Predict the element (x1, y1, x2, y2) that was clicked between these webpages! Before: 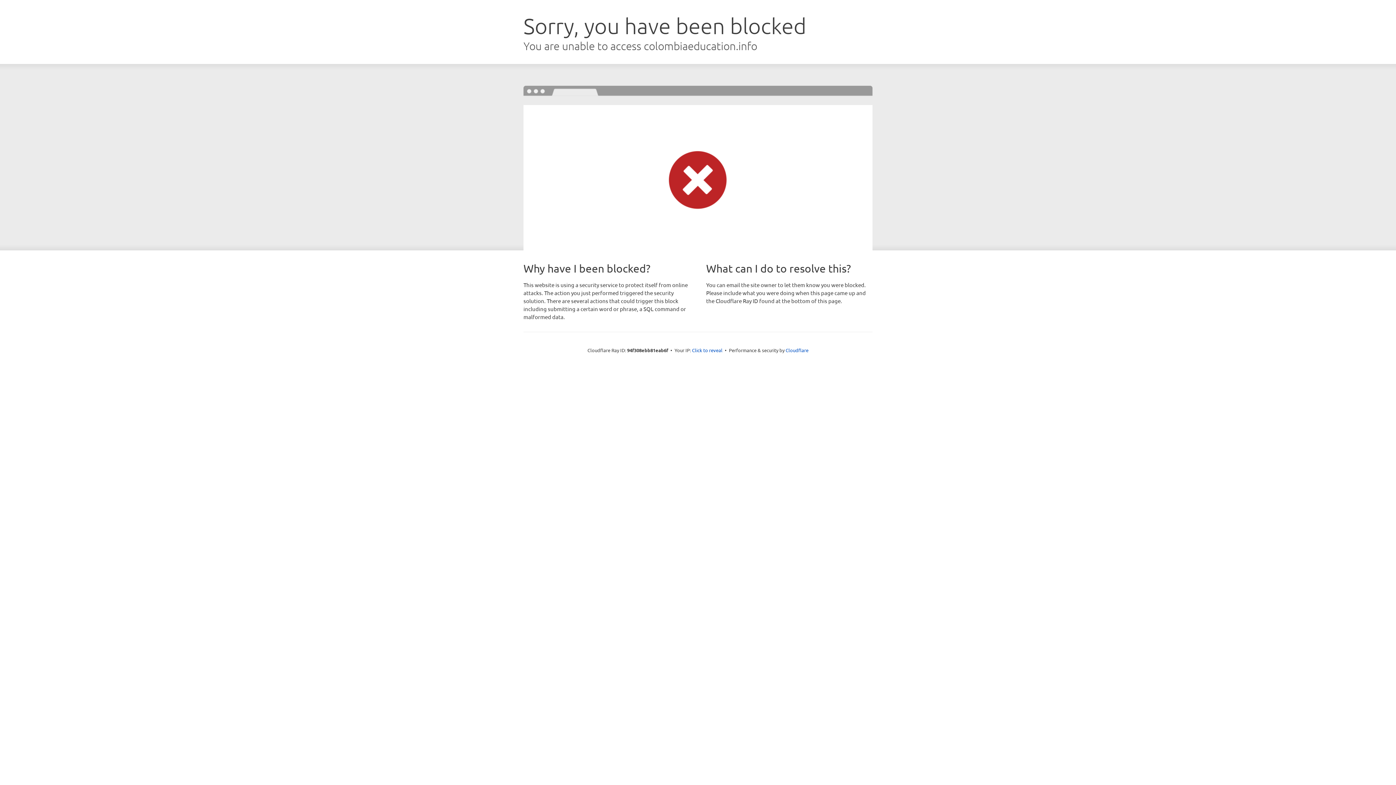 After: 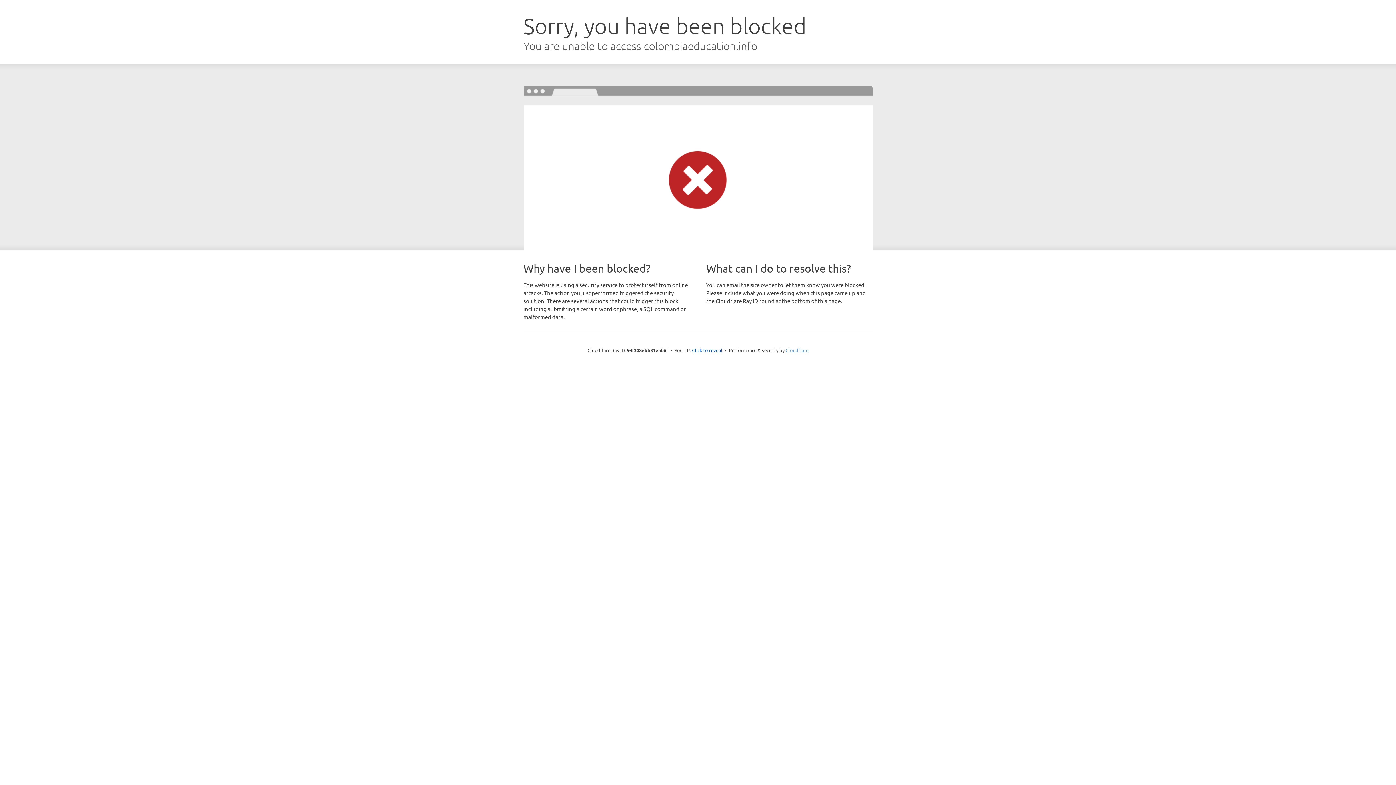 Action: label: Cloudflare bbox: (785, 347, 808, 353)